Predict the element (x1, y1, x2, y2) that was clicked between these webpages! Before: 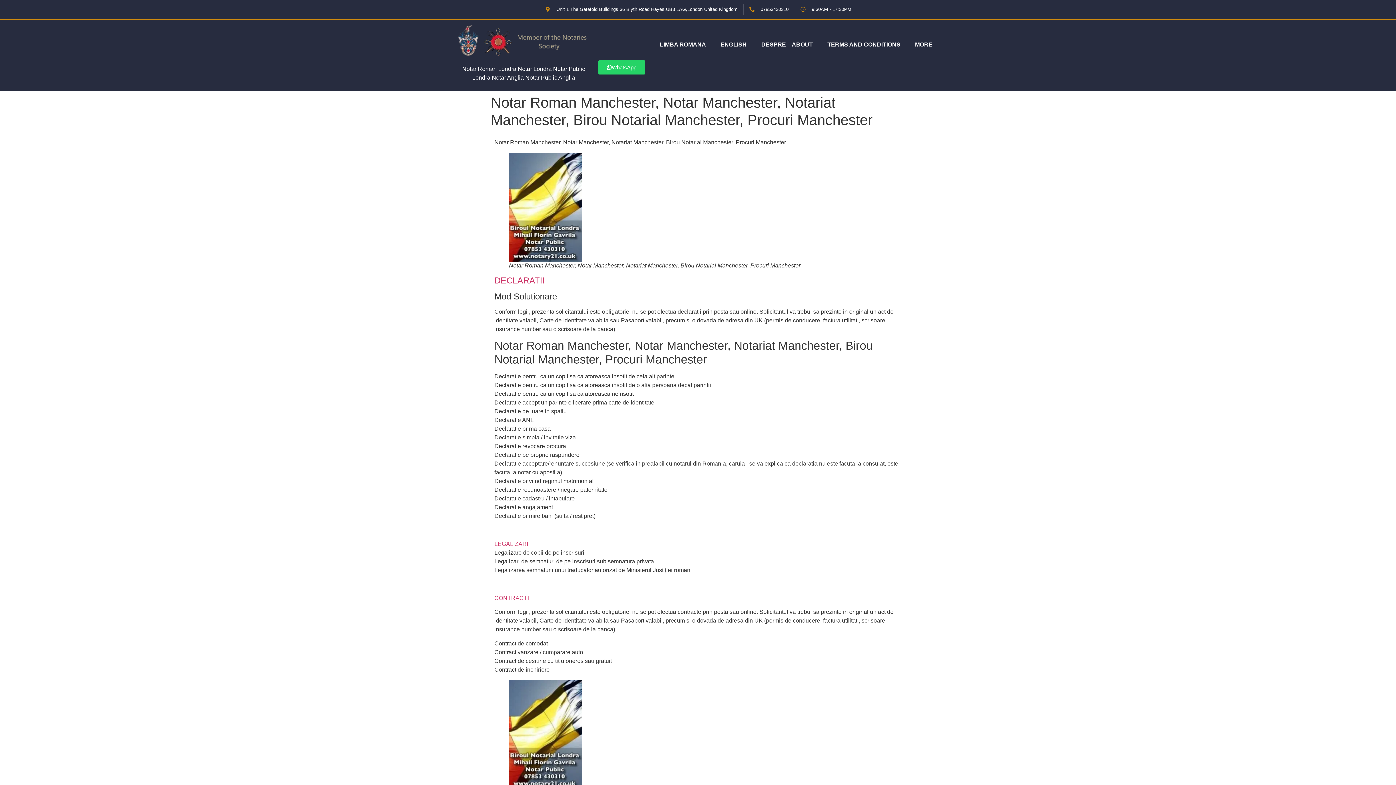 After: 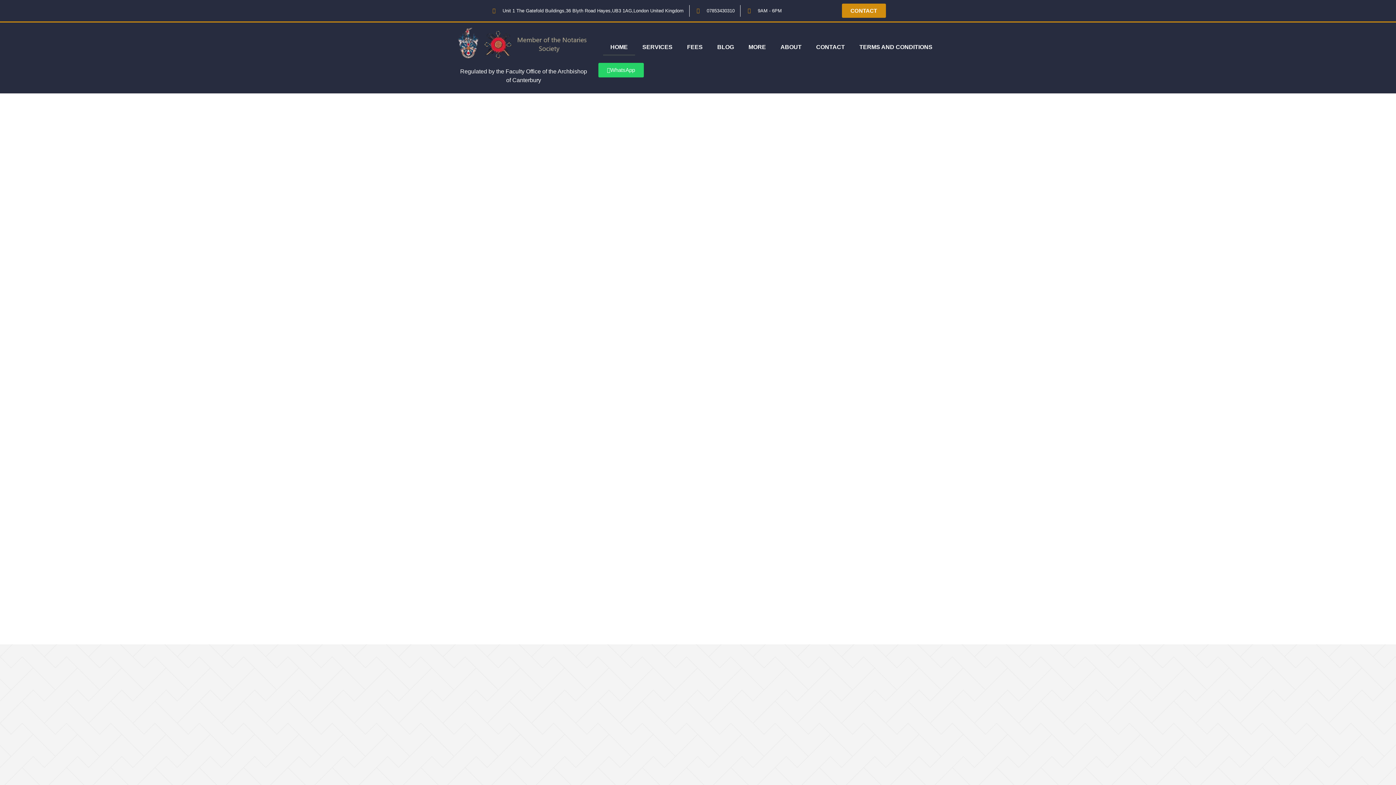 Action: label: ENGLISH bbox: (713, 36, 754, 53)